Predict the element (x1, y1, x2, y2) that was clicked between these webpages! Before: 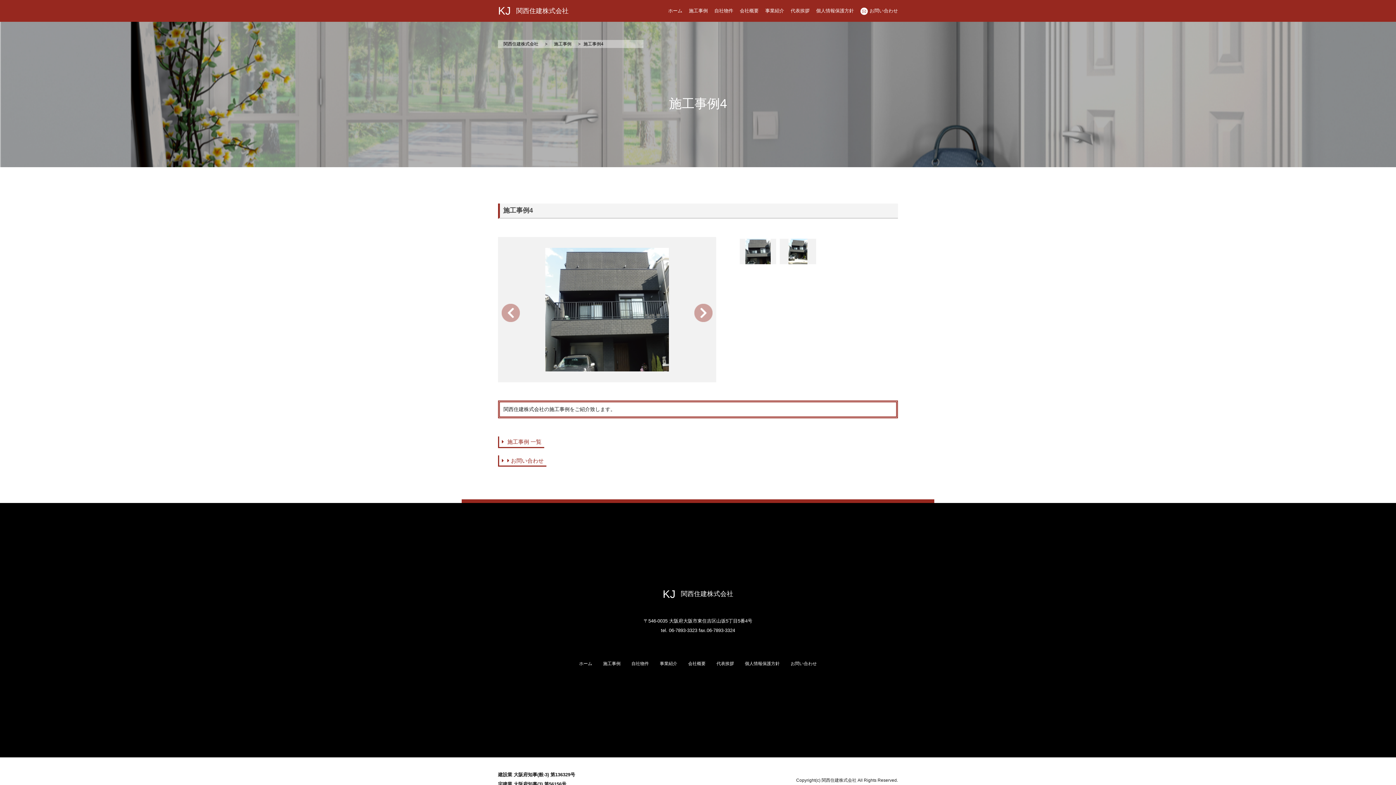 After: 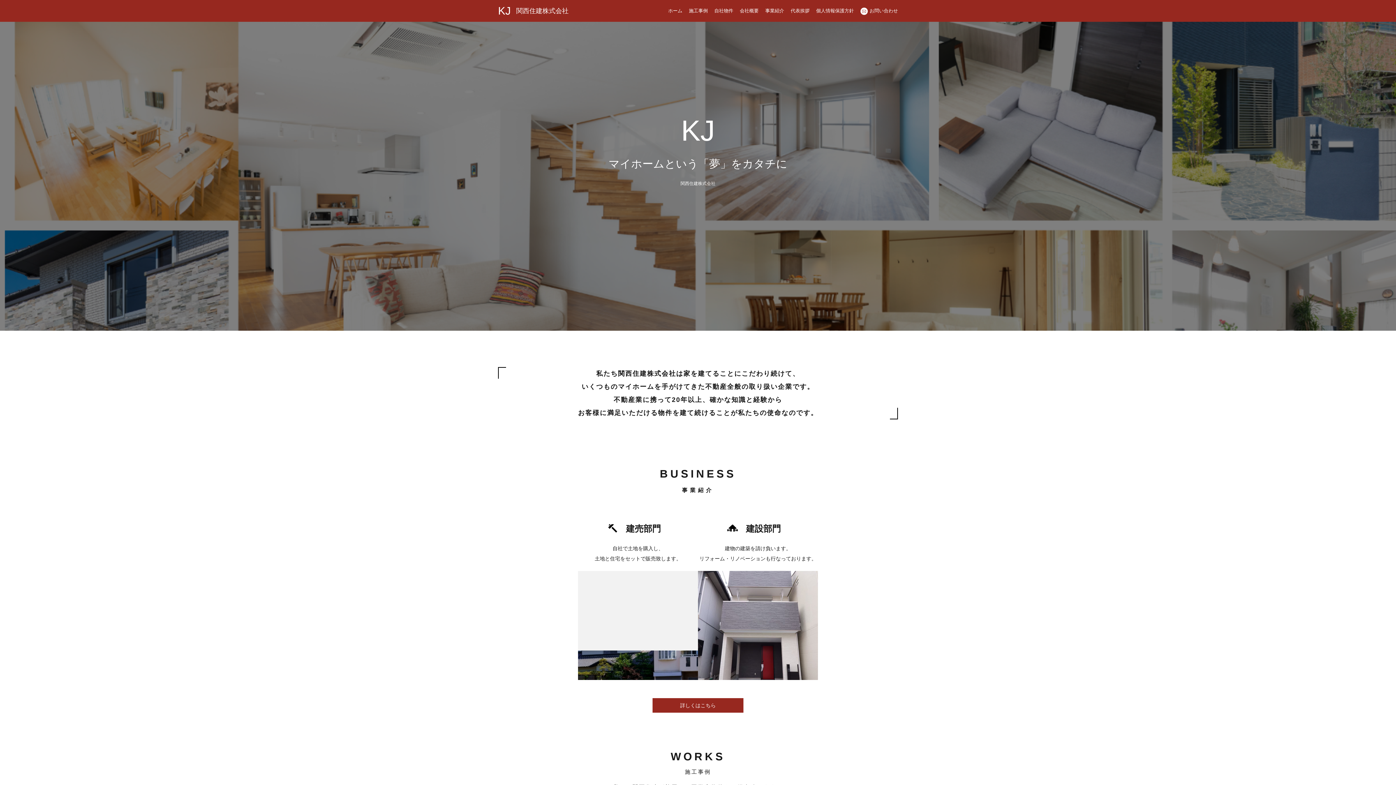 Action: label: KJ
関西住建株式会社 bbox: (498, 0, 568, 21)